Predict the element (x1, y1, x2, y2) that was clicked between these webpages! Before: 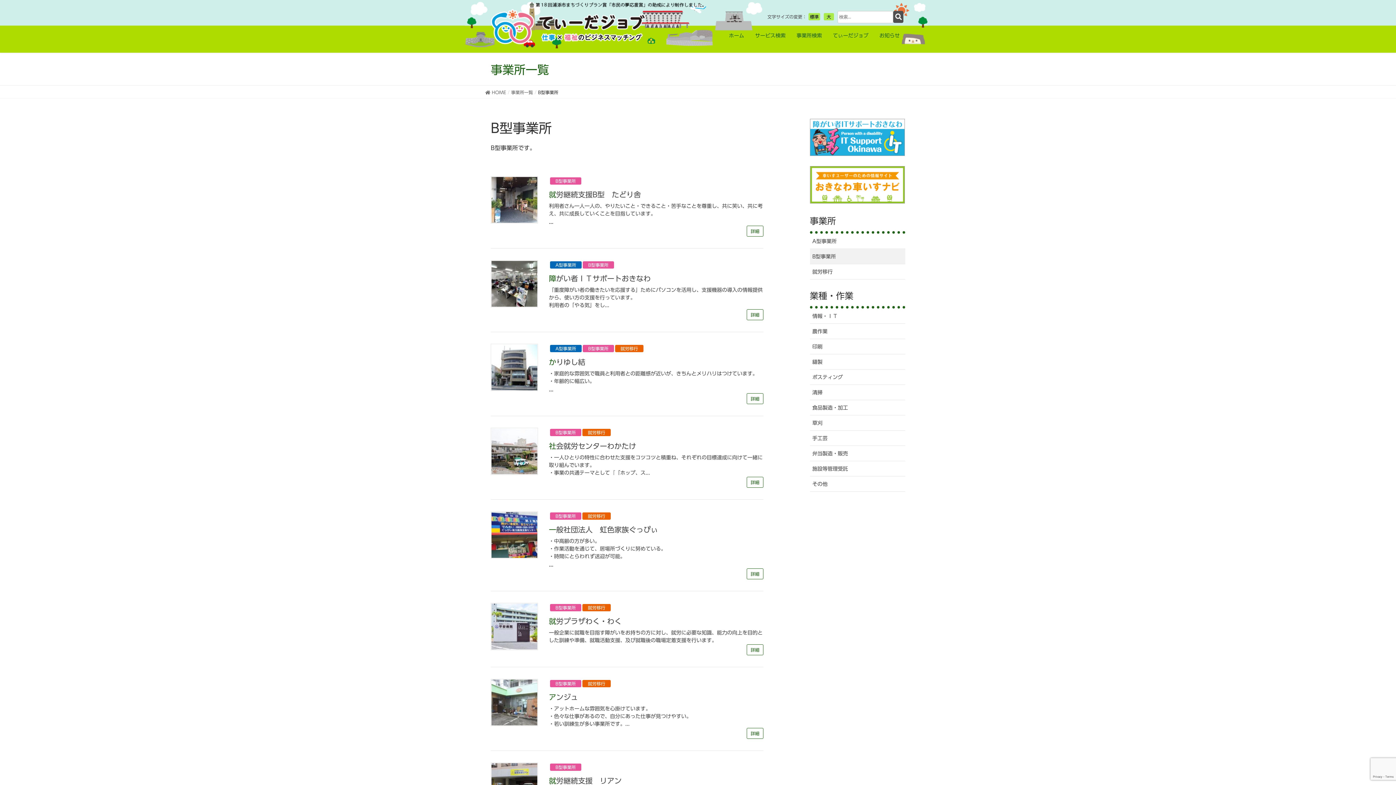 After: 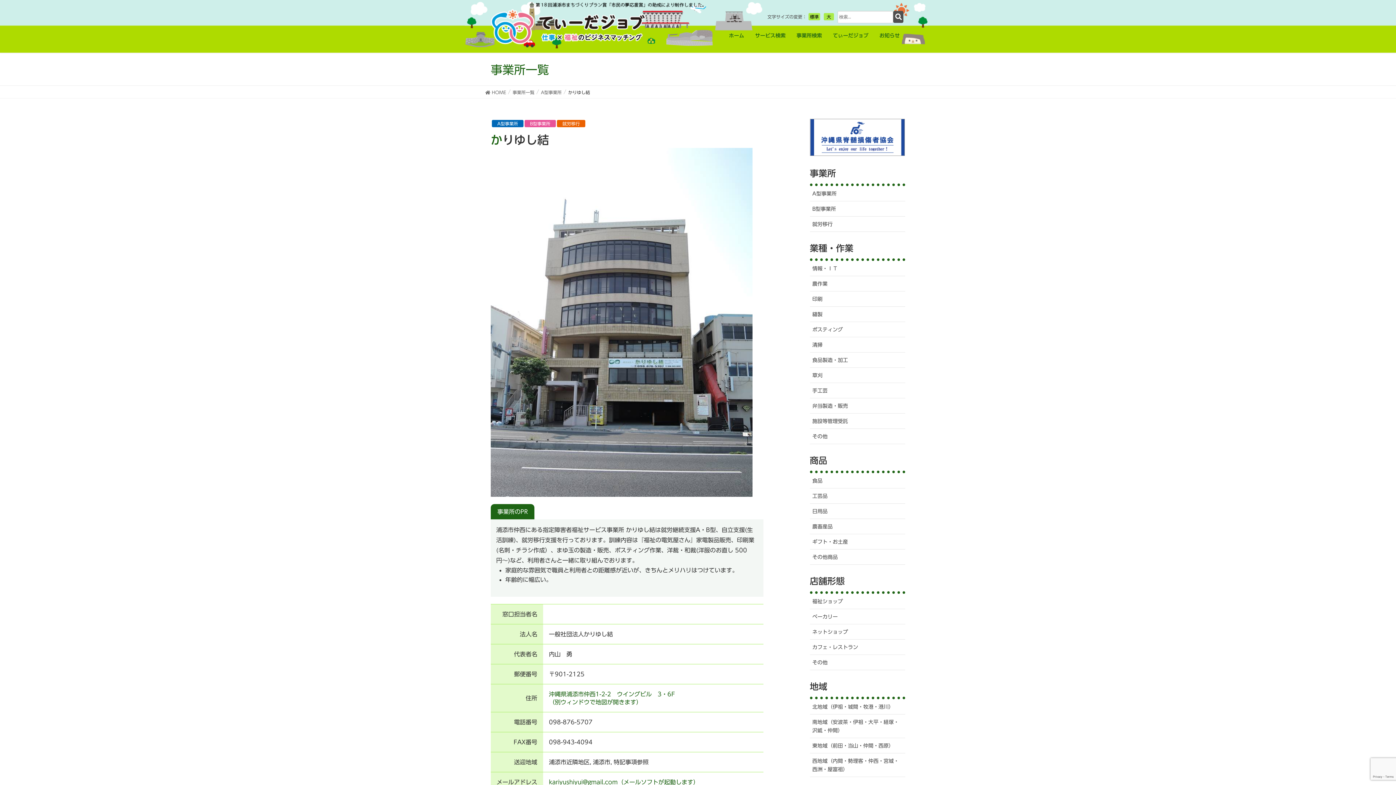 Action: label: 詳細 bbox: (746, 393, 763, 404)